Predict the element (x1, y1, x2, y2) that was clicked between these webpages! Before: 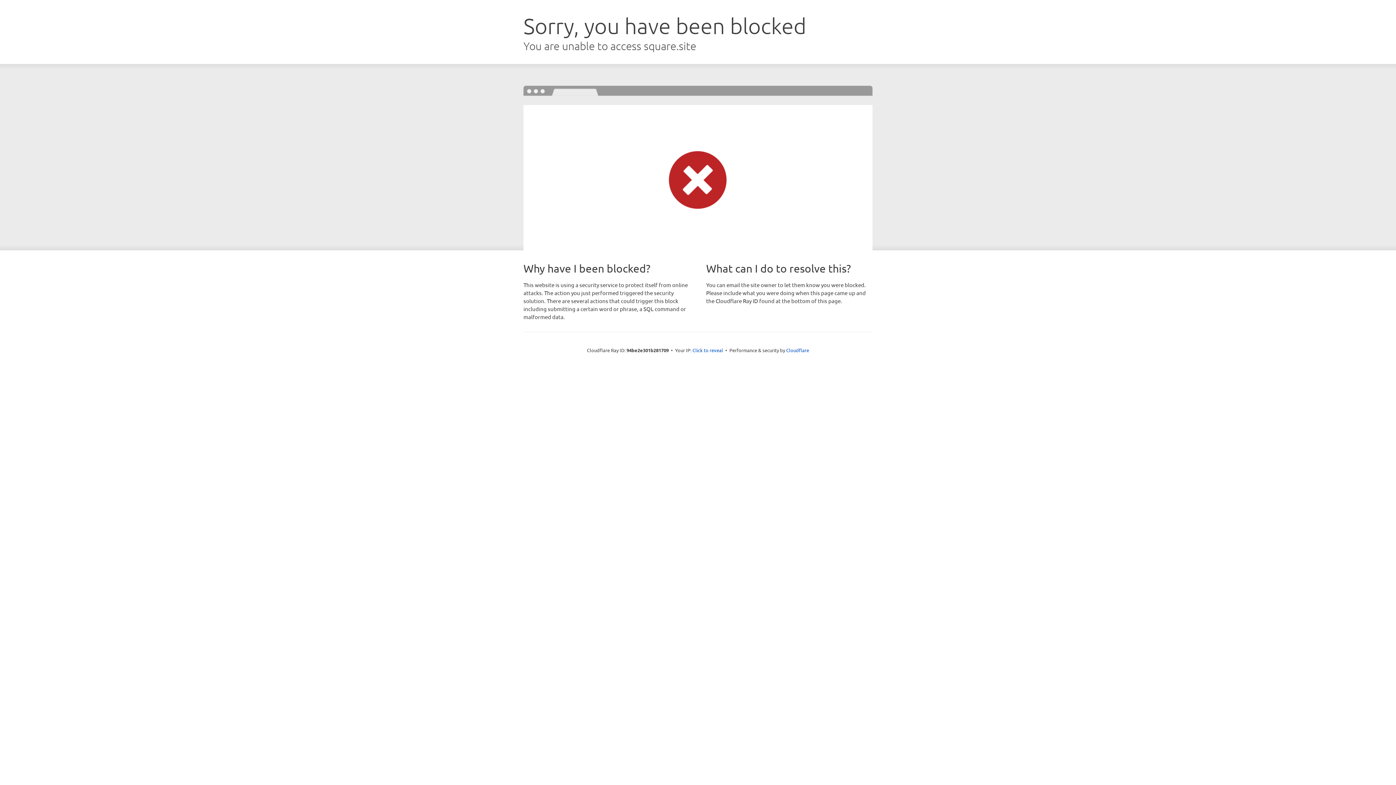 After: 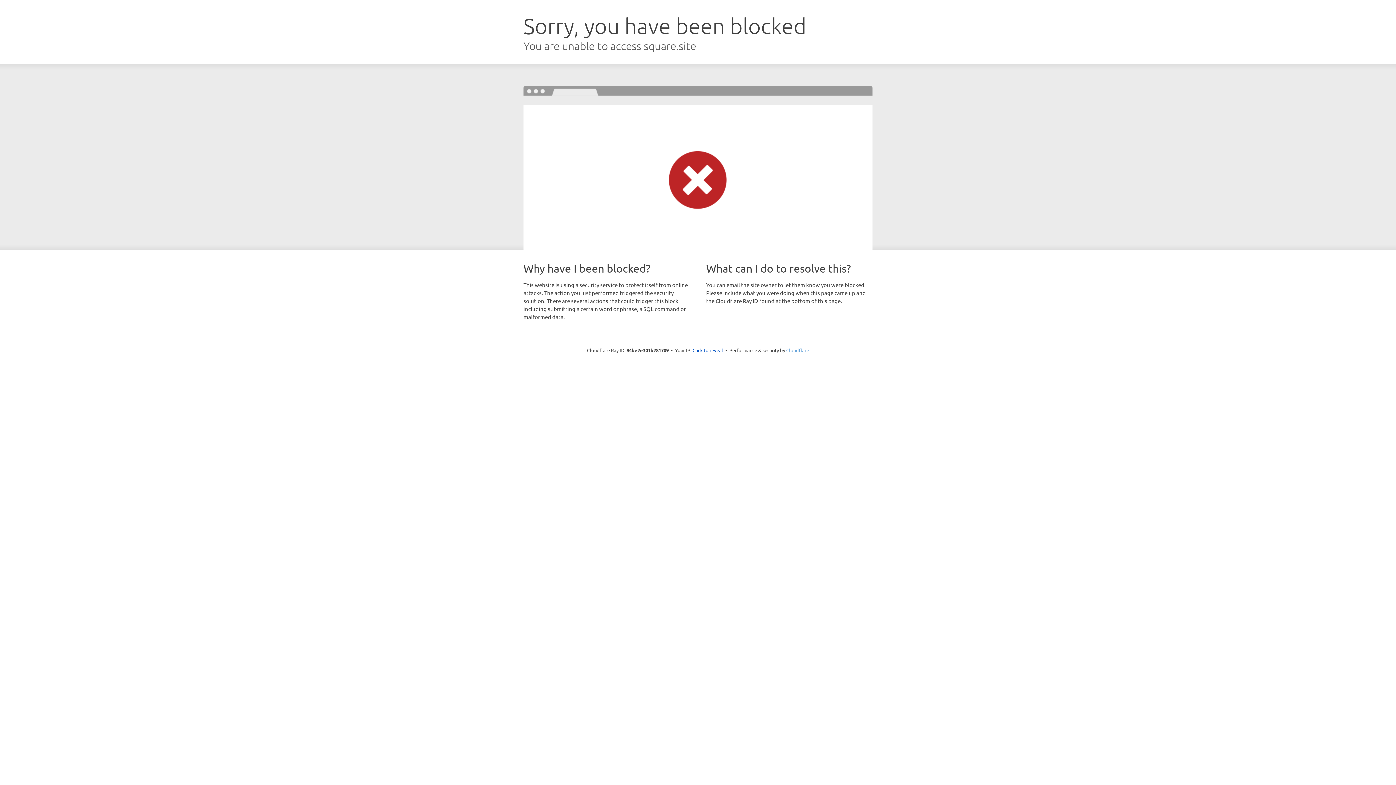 Action: label: Cloudflare bbox: (786, 347, 809, 353)